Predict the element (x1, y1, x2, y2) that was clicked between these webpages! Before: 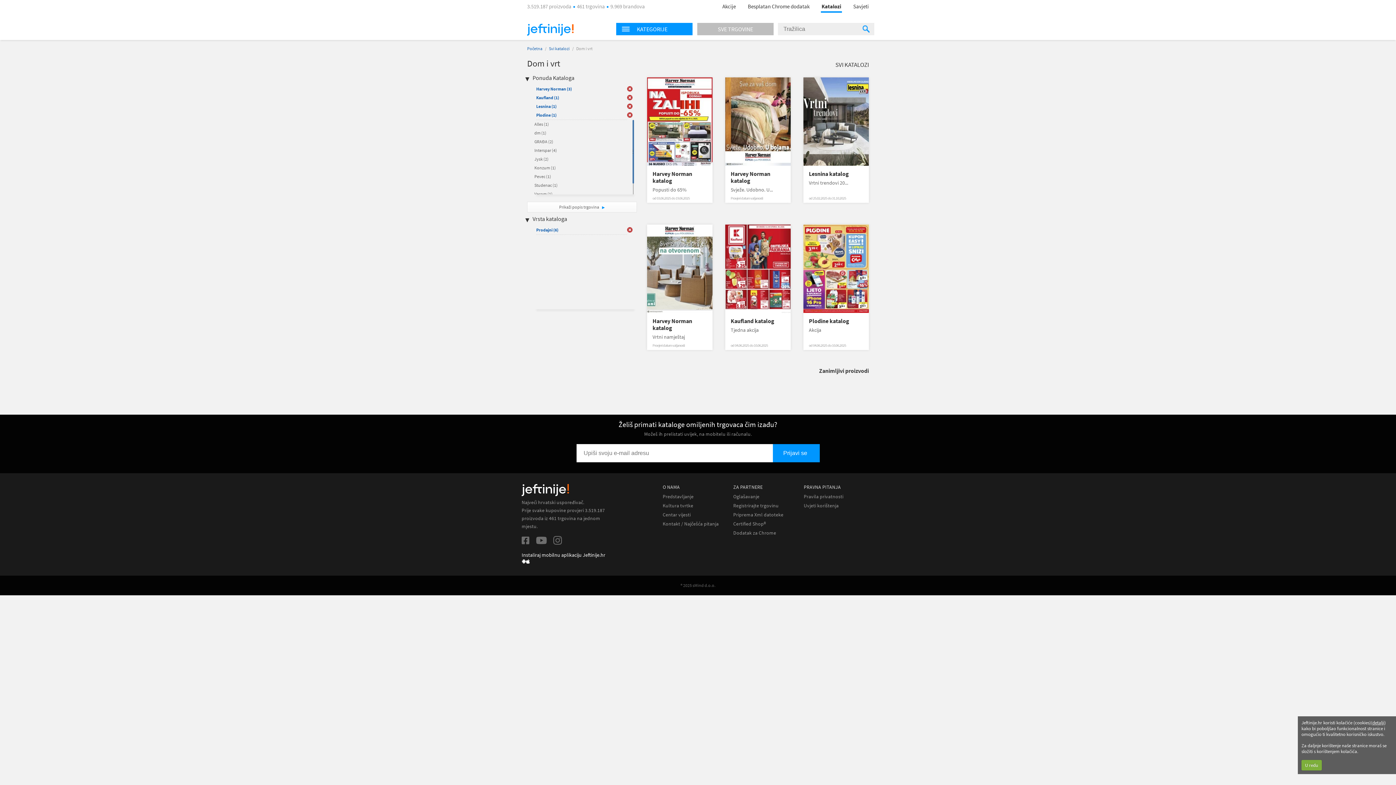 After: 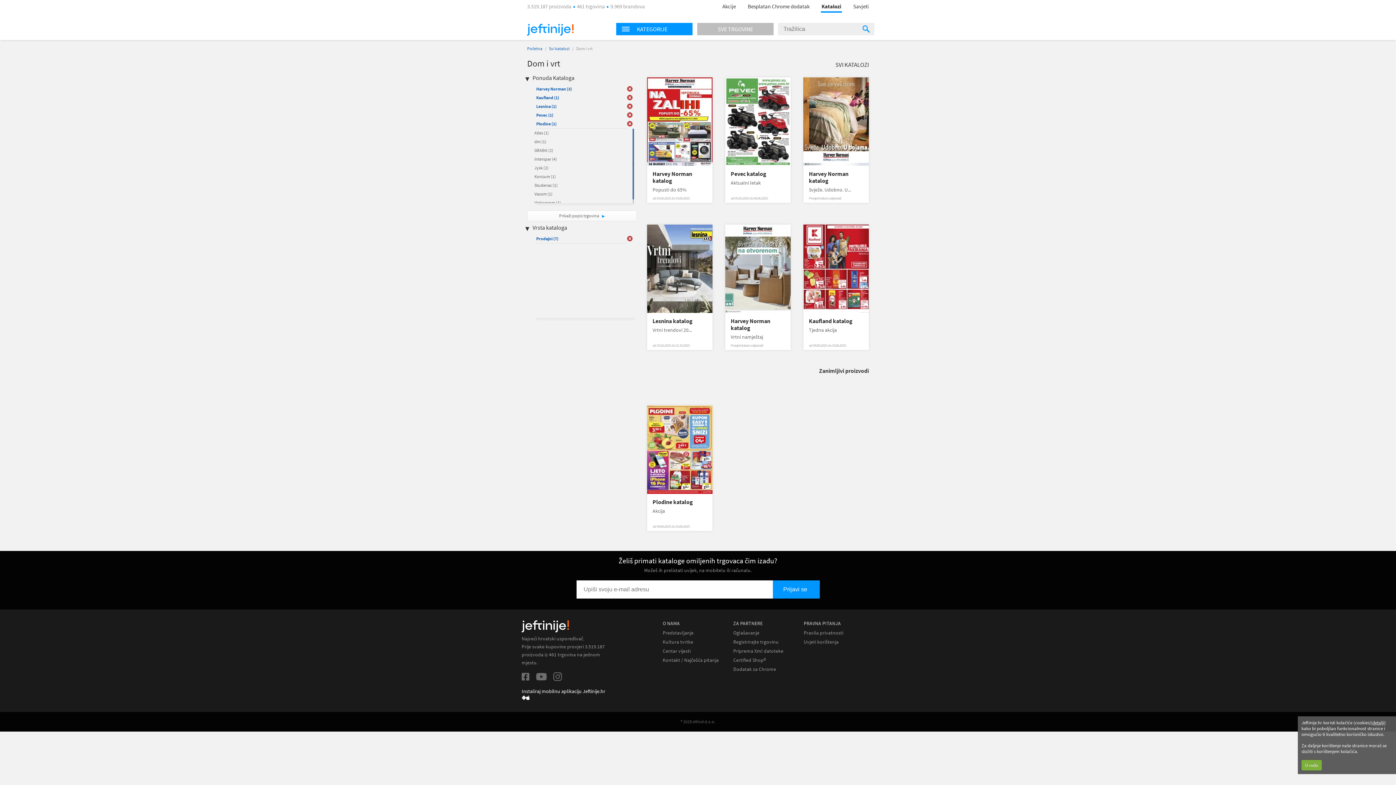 Action: label: Pevec (1) bbox: (534, 173, 551, 179)